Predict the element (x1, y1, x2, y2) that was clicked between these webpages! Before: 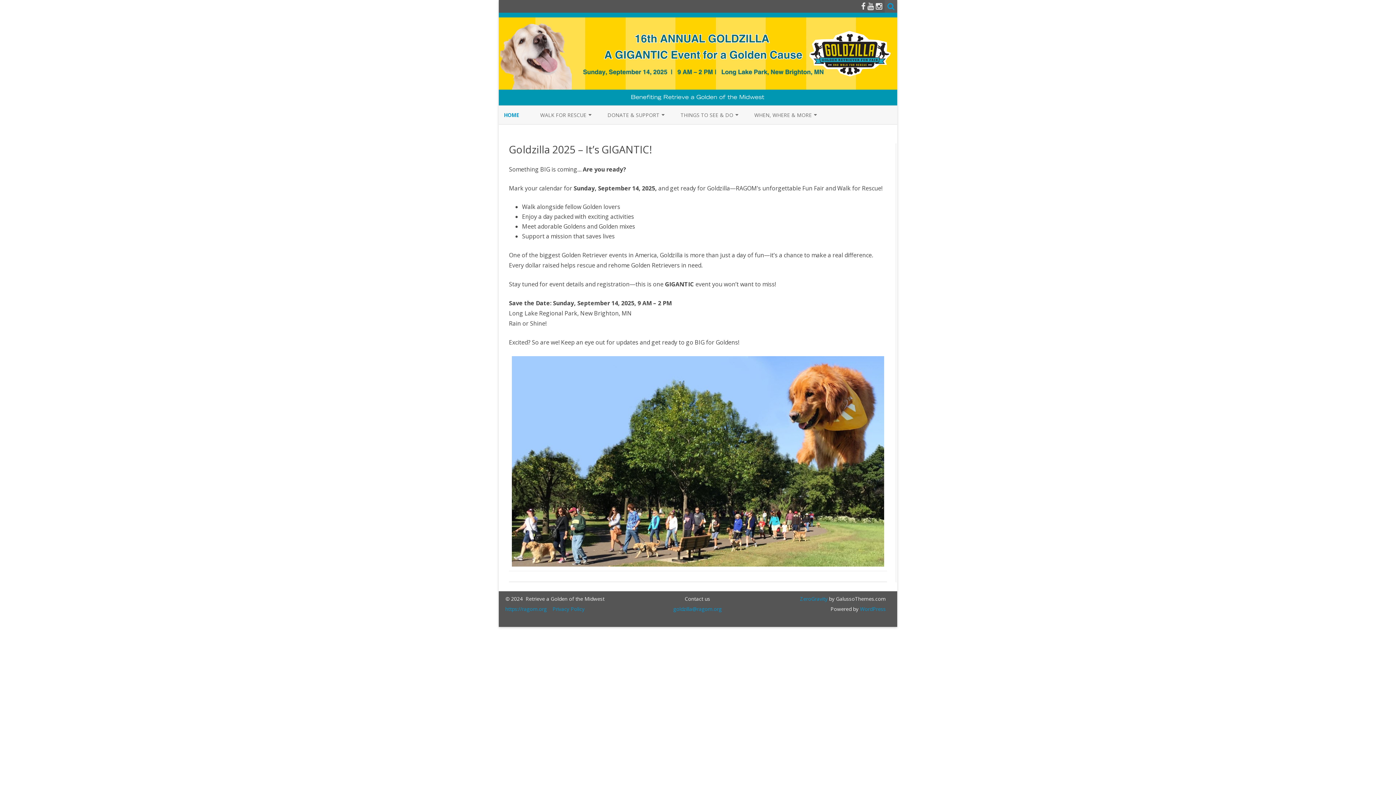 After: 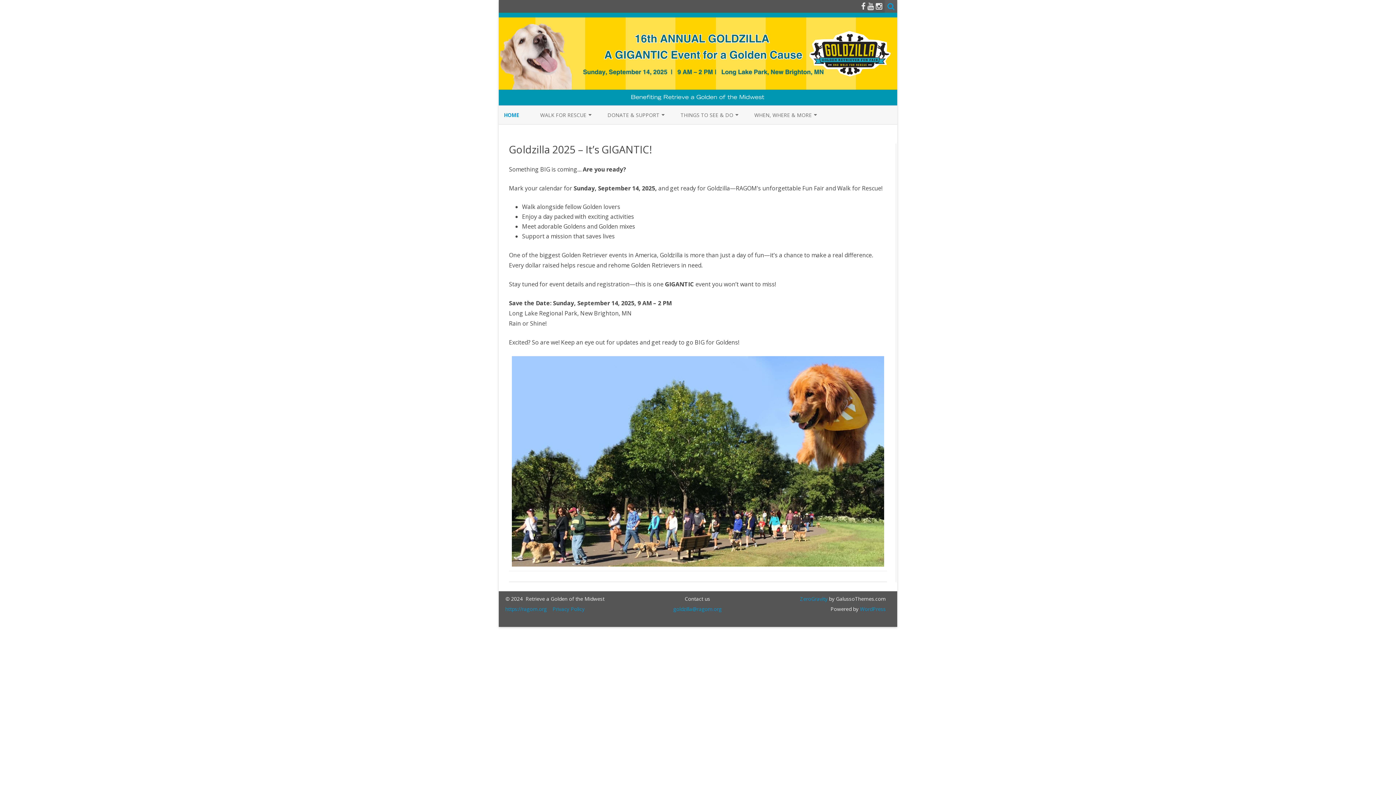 Action: bbox: (498, 11, 897, 19)